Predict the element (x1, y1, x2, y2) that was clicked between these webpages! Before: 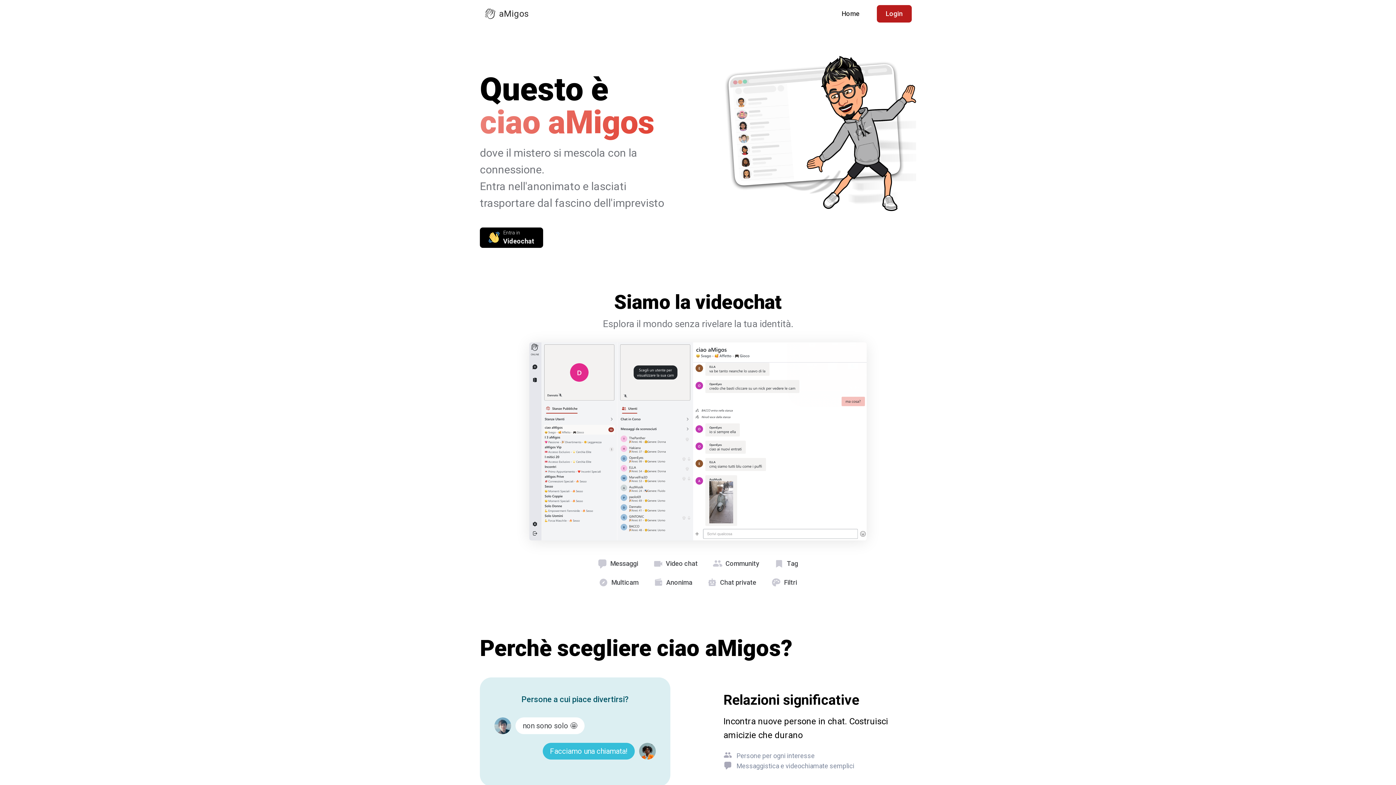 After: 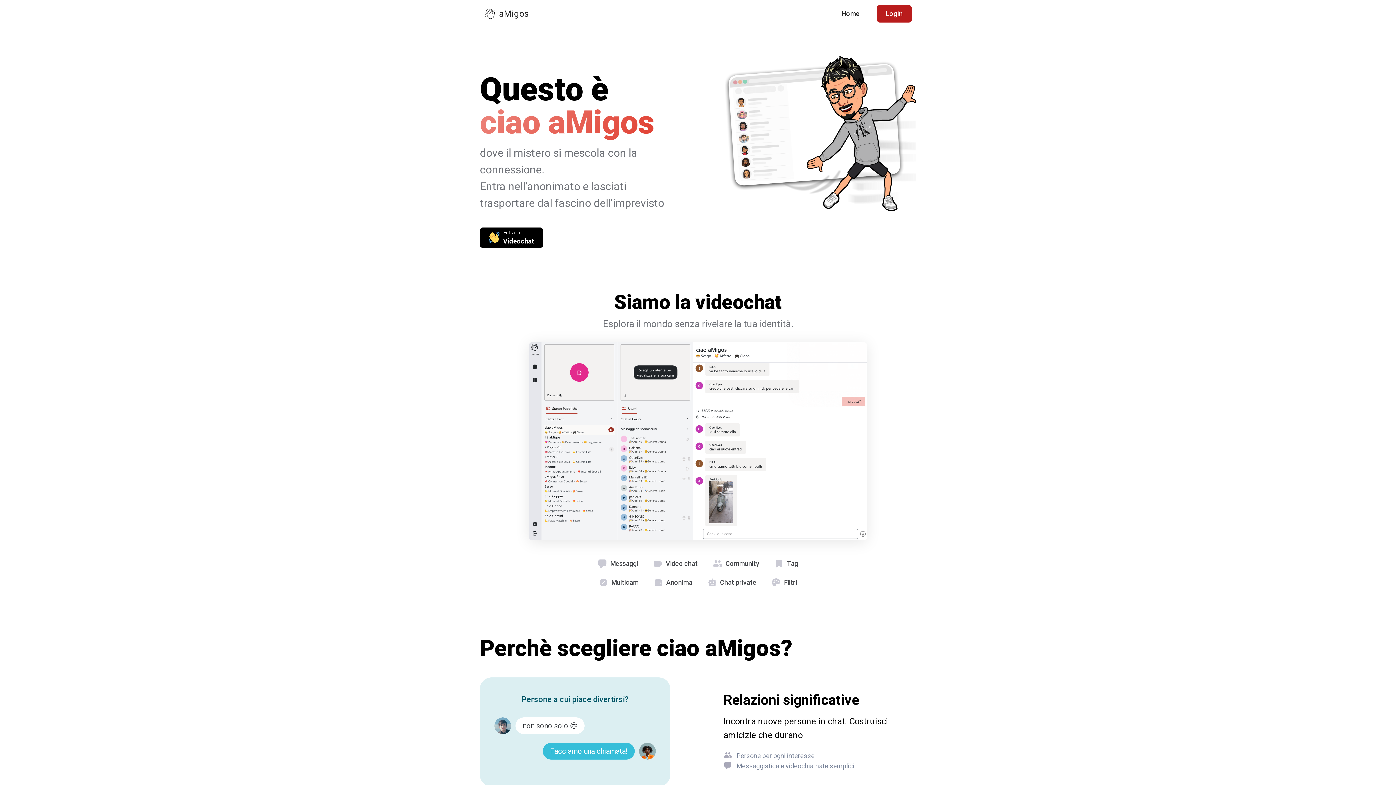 Action: bbox: (484, 5, 528, 22) label: aMigos